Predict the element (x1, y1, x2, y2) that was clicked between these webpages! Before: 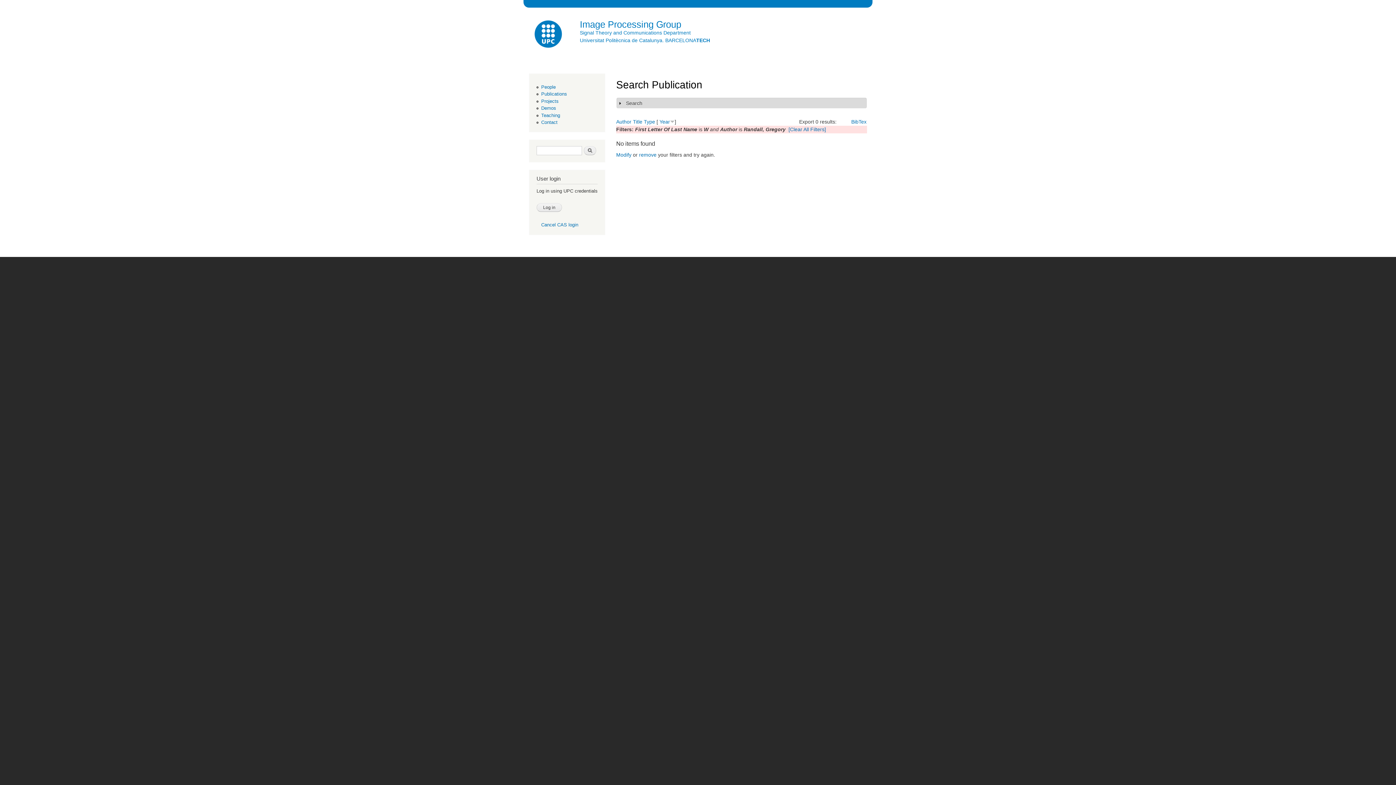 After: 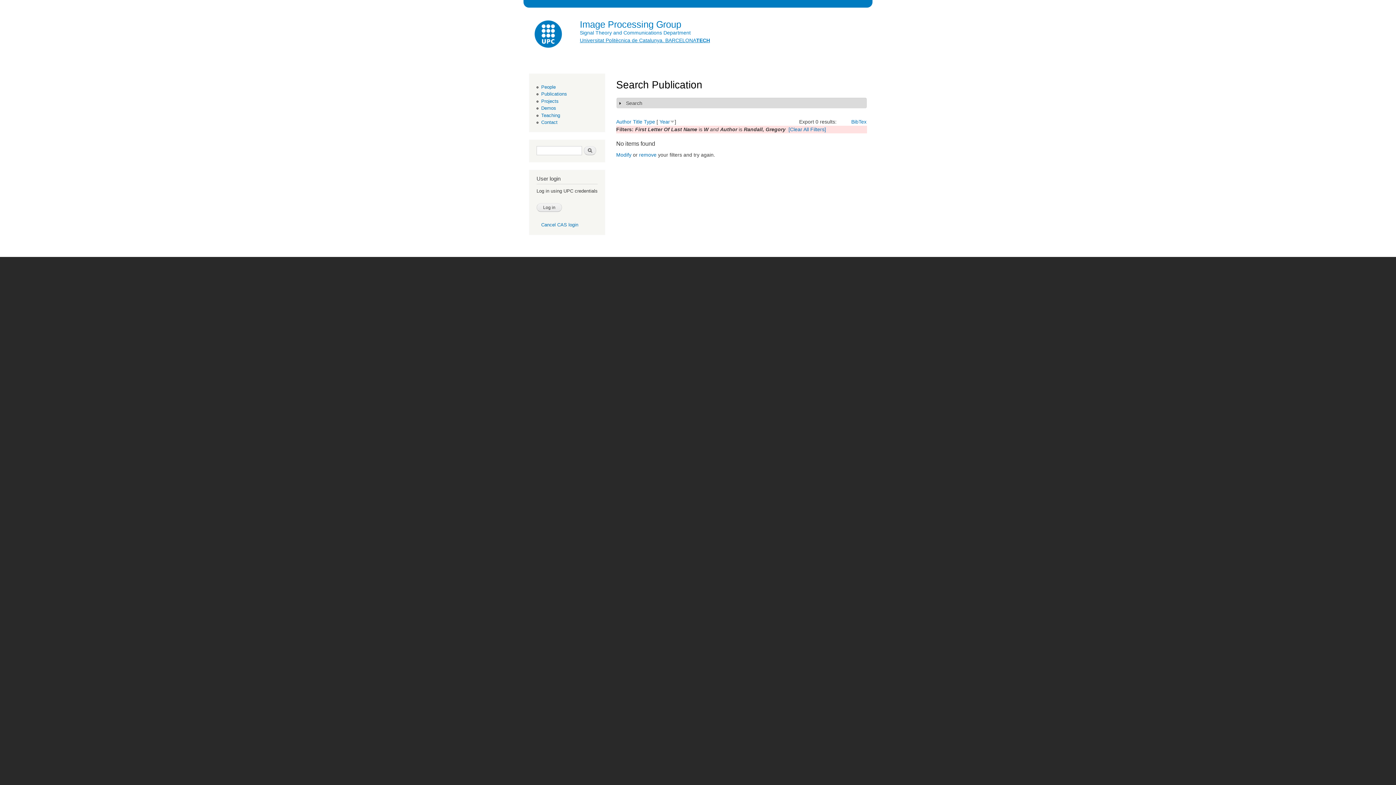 Action: bbox: (580, 37, 710, 43) label: Universitat Politècnica de Catalunya. BARCELONATECH